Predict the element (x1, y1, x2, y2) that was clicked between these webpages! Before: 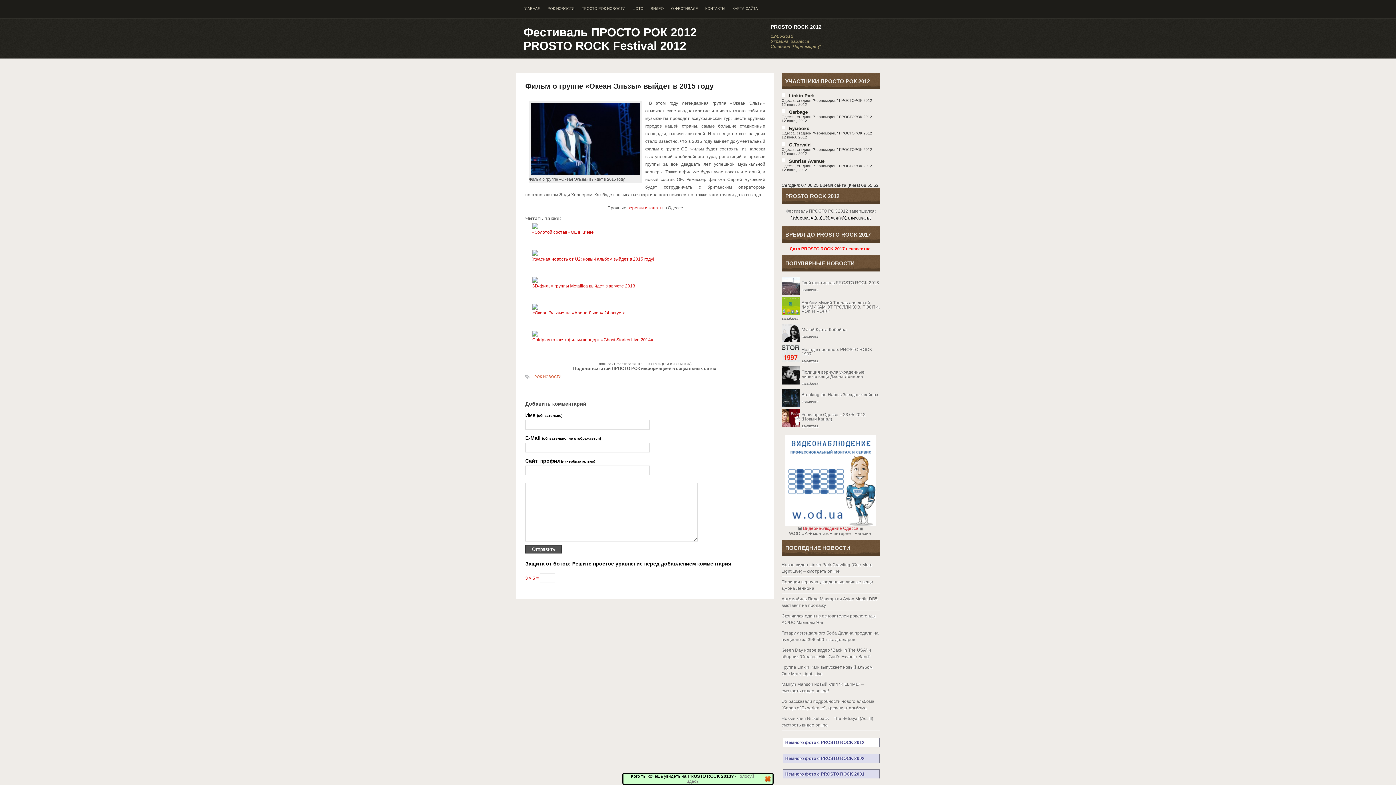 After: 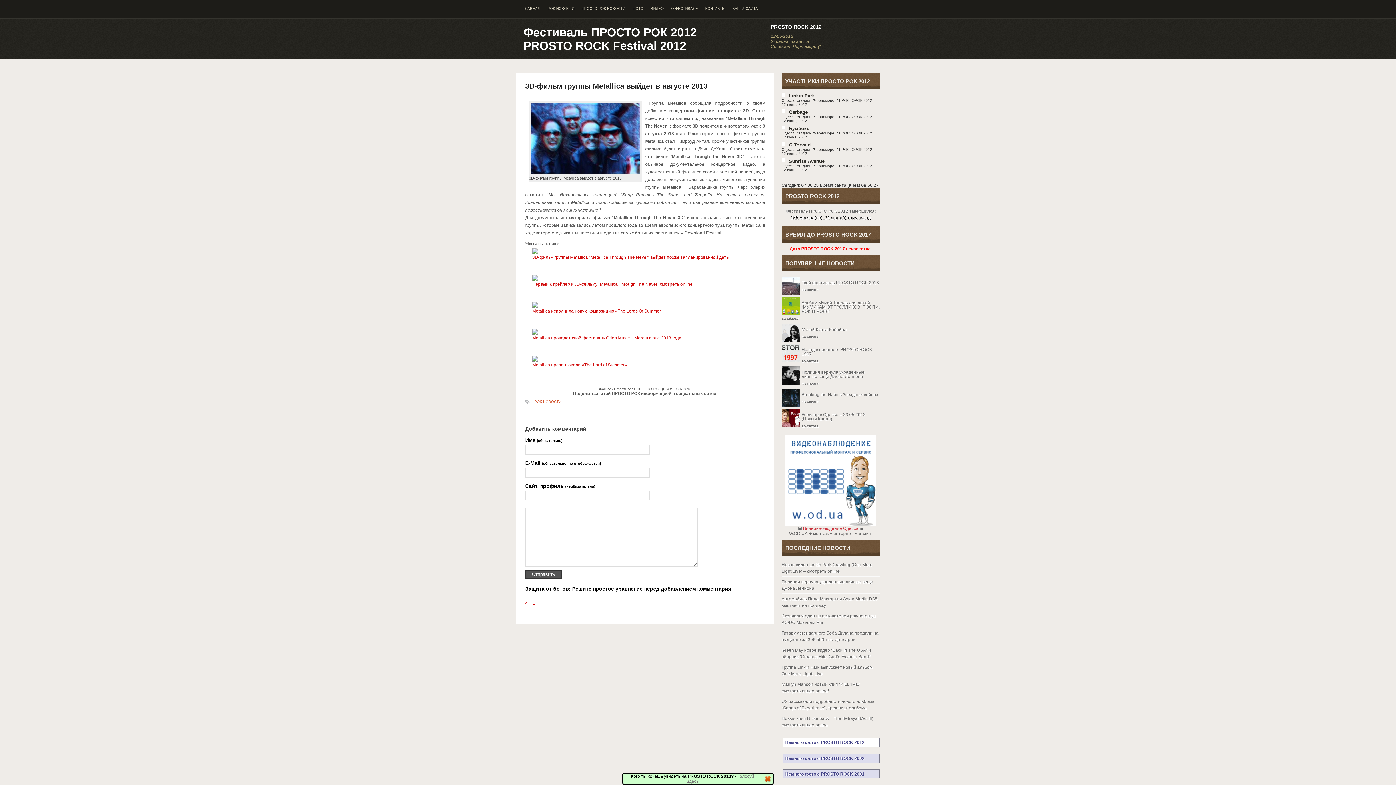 Action: bbox: (532, 283, 635, 288) label: 3D-фильм группы Metallica выйдет в августе 2013